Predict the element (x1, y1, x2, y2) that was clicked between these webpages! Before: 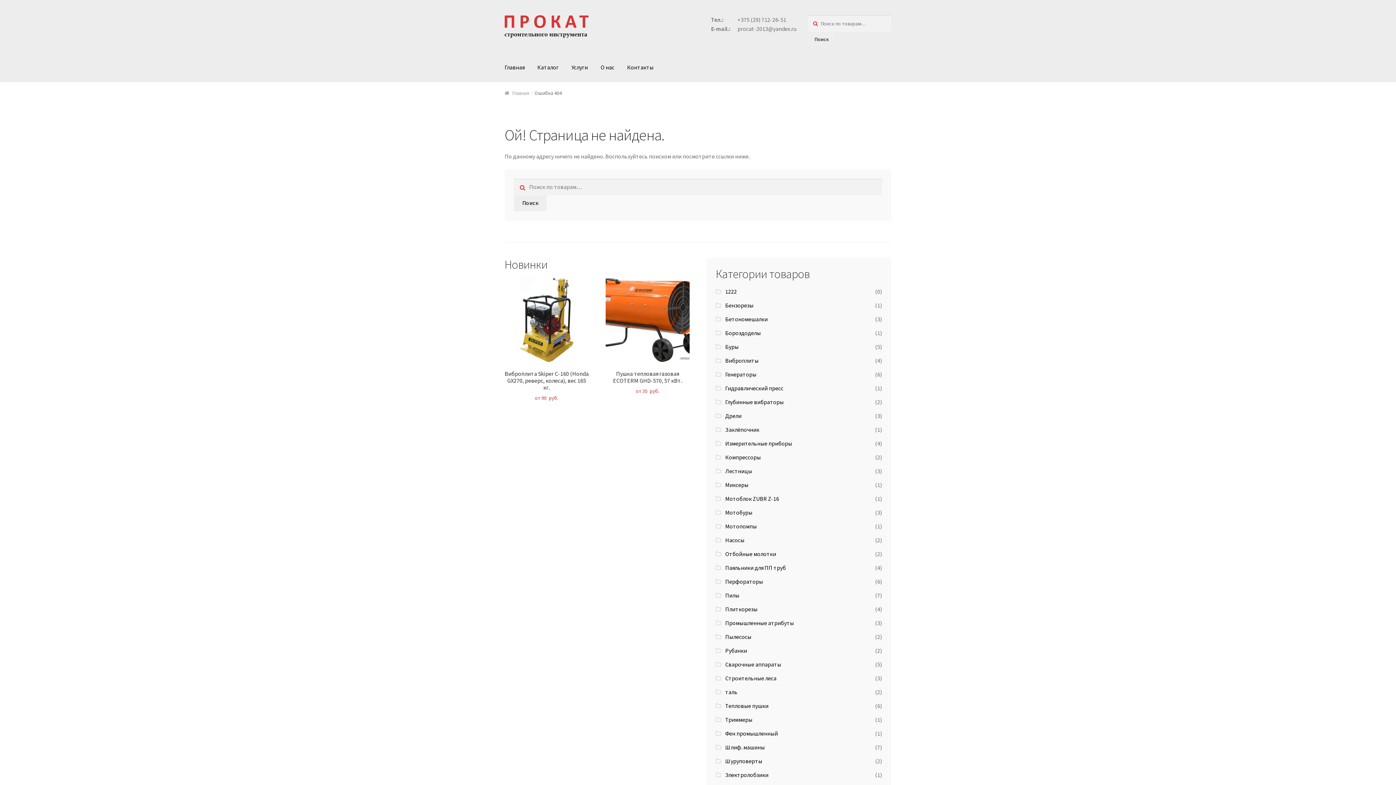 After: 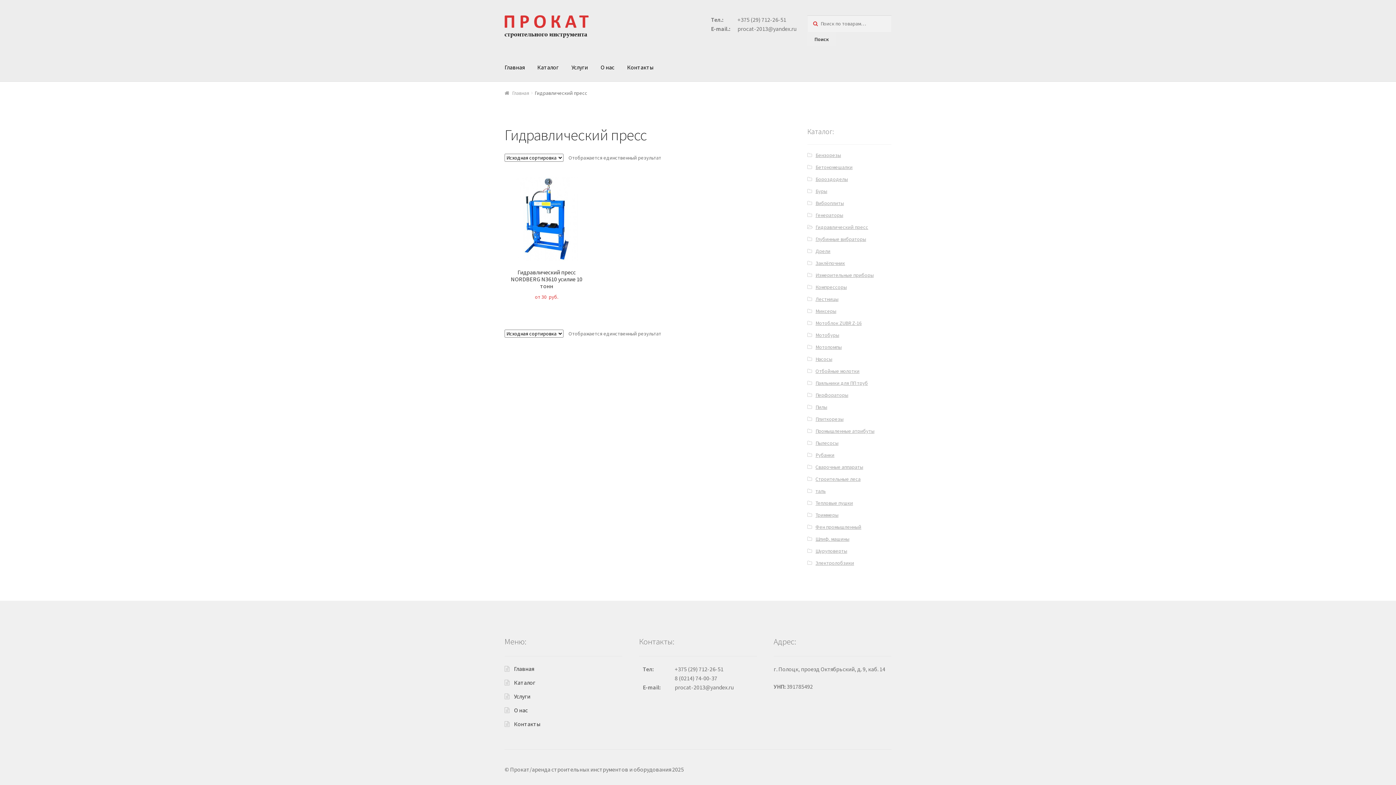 Action: bbox: (725, 384, 783, 391) label: Гидравлический пресс